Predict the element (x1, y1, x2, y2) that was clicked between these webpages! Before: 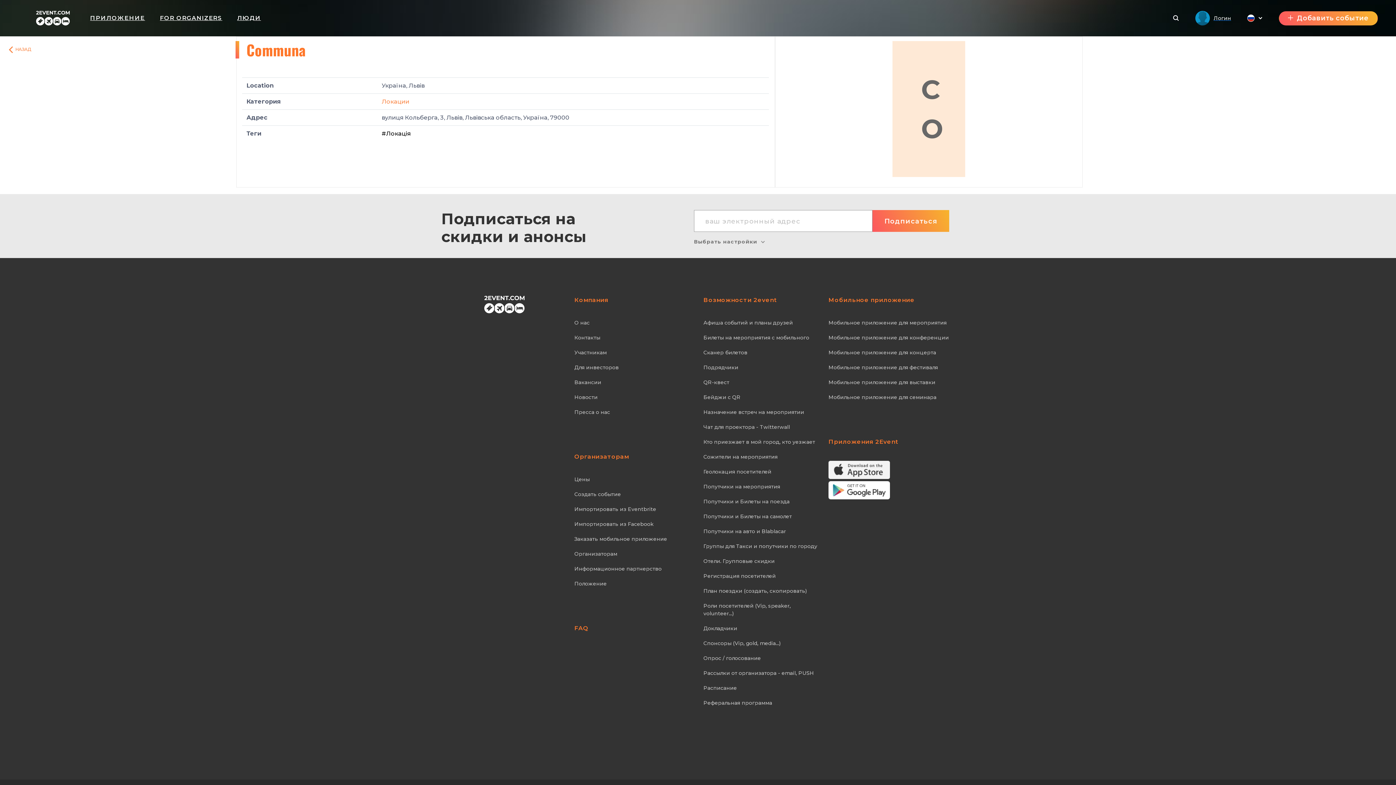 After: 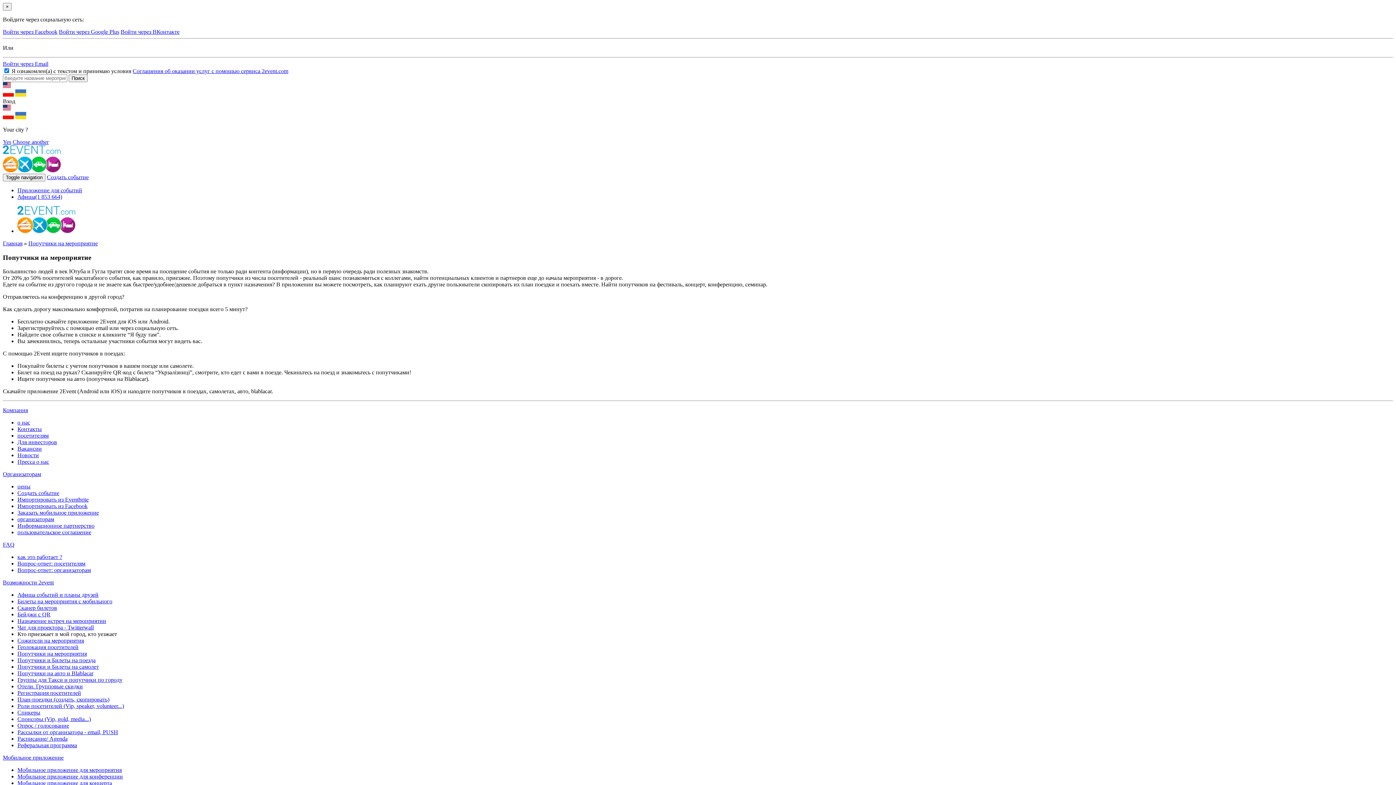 Action: bbox: (703, 483, 821, 490) label: Попутчики на мероприятия